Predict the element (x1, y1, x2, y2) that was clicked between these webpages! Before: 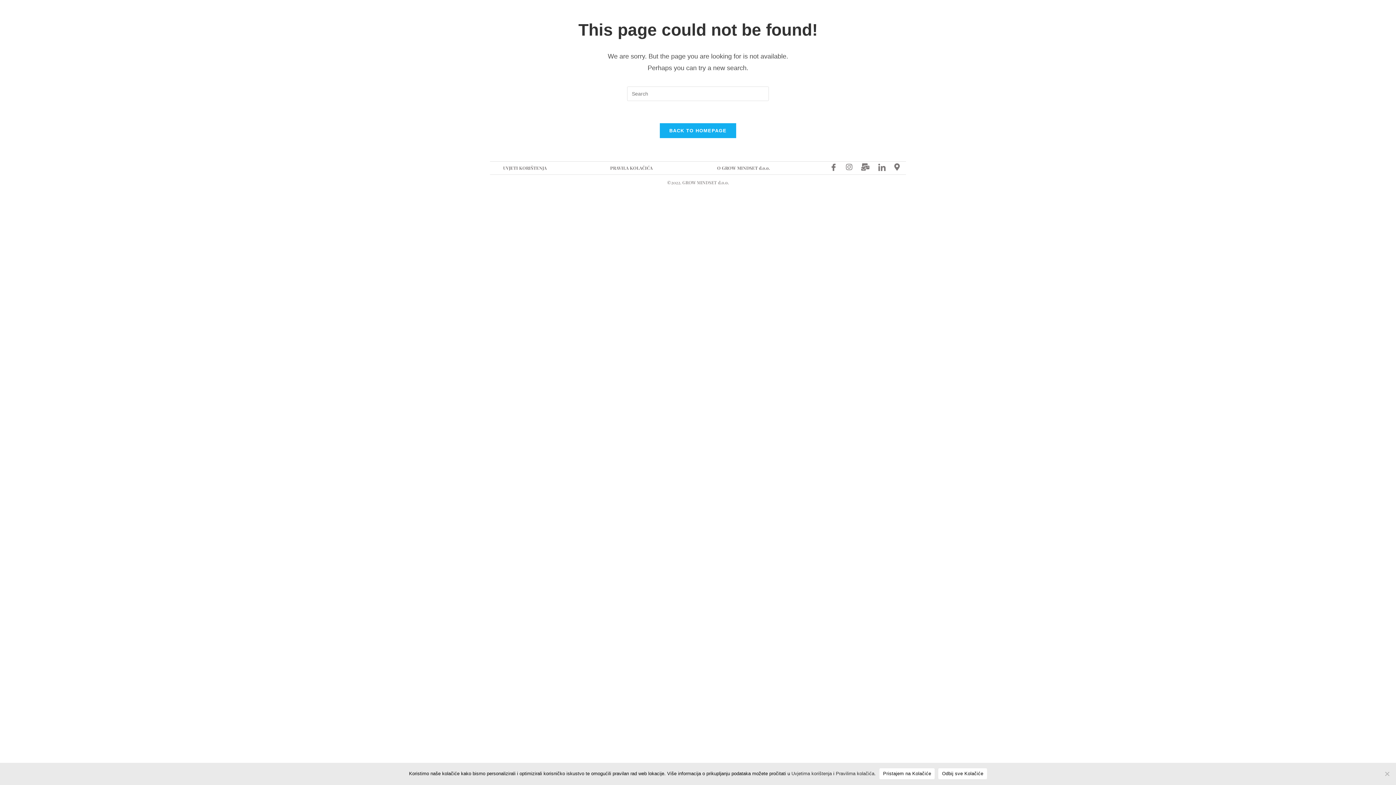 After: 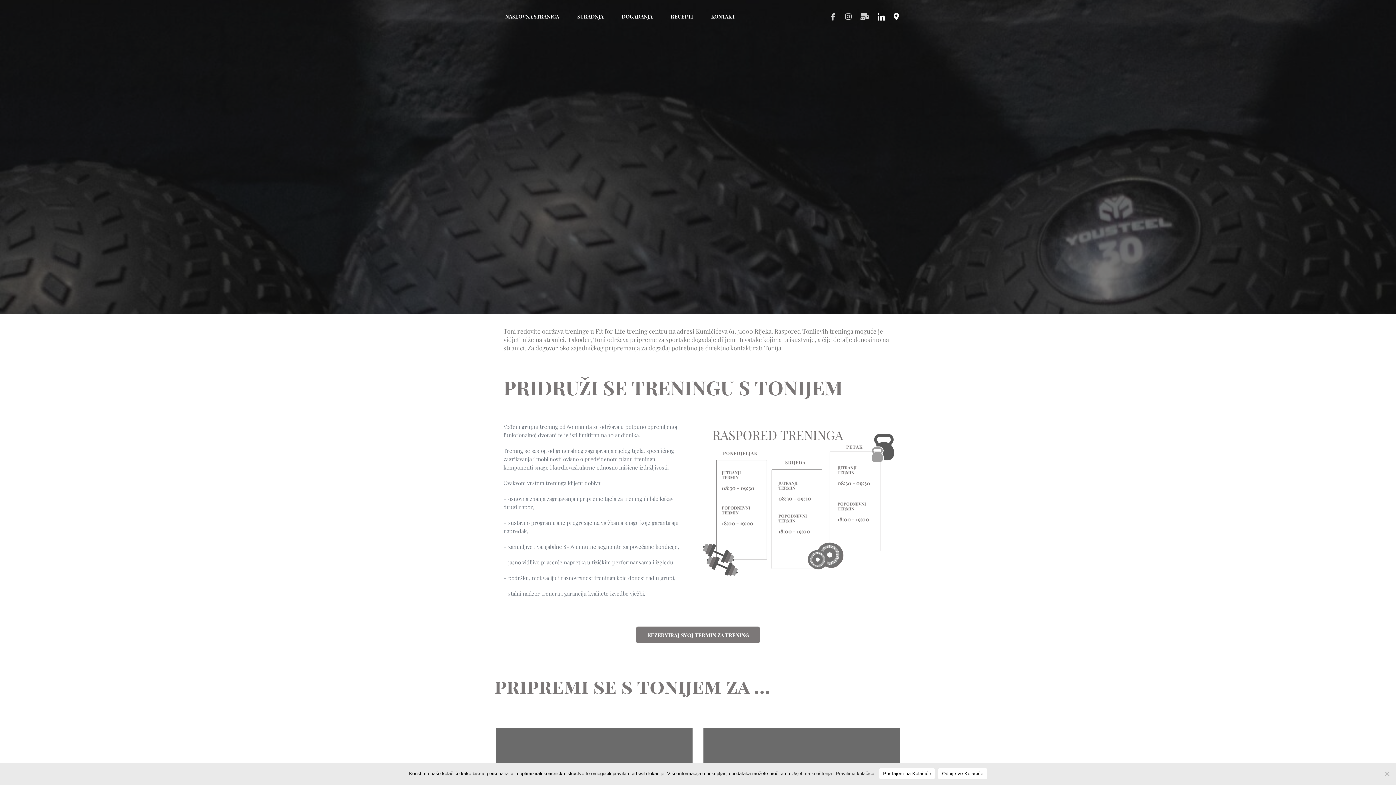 Action: bbox: (612, 10, 661, 21) label: DOGAĐANJA